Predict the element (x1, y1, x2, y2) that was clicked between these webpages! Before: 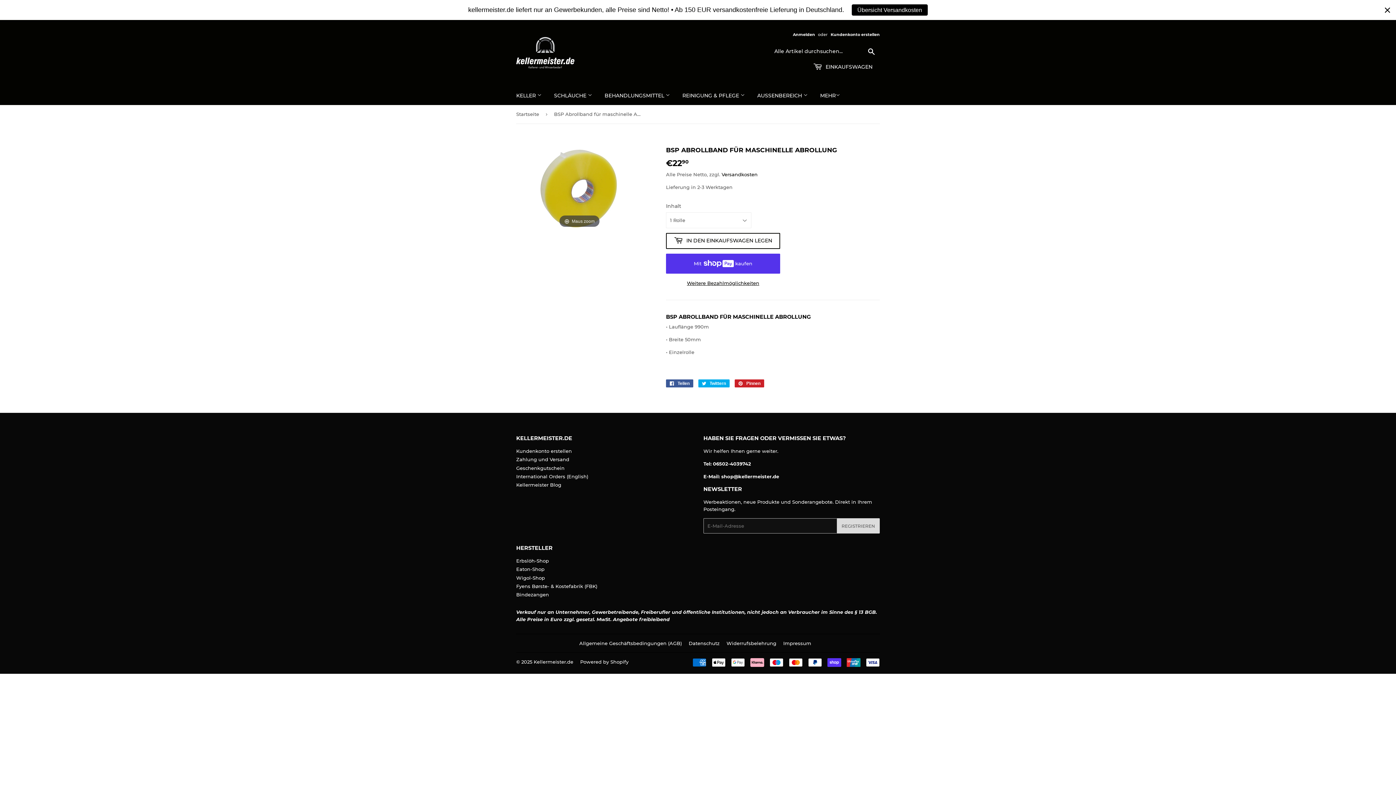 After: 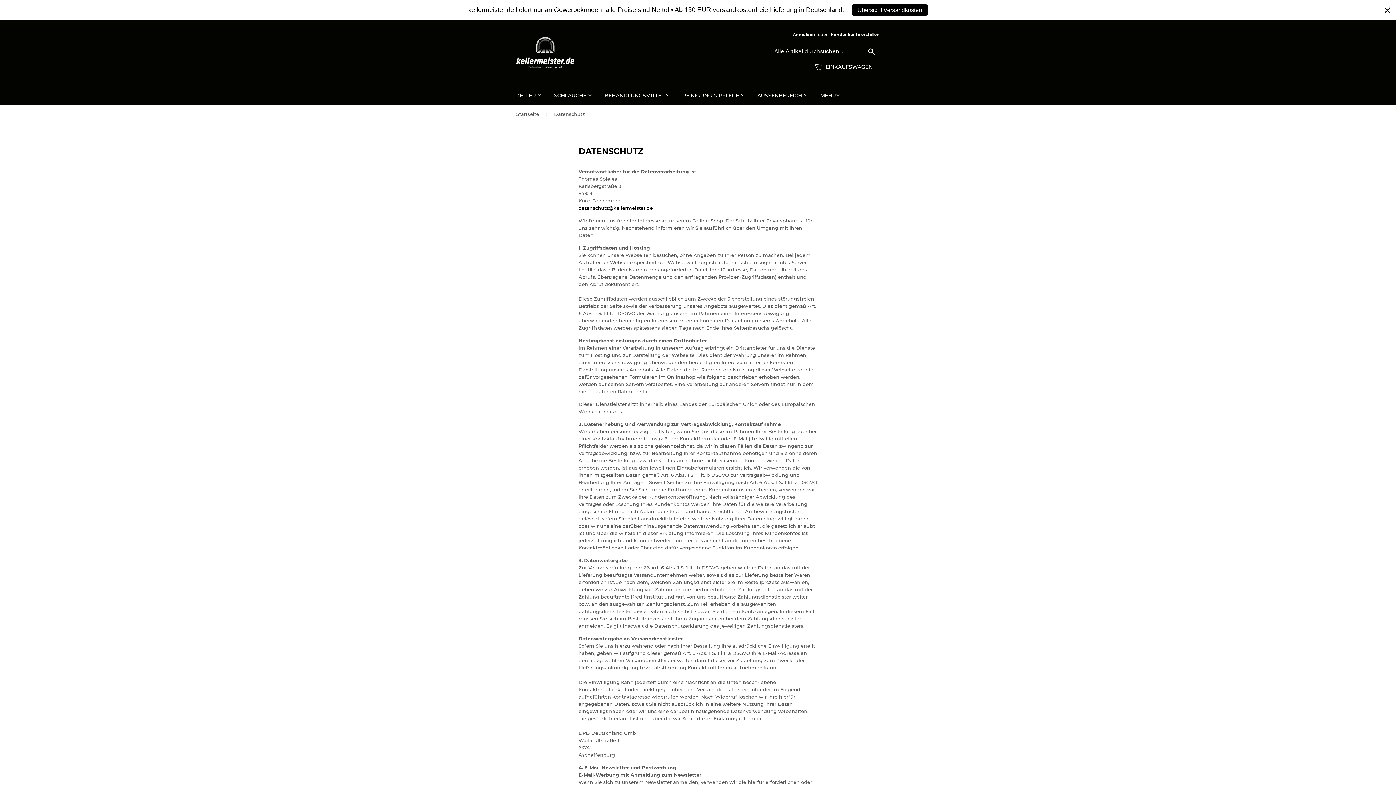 Action: label: Datenschutz bbox: (688, 640, 719, 646)